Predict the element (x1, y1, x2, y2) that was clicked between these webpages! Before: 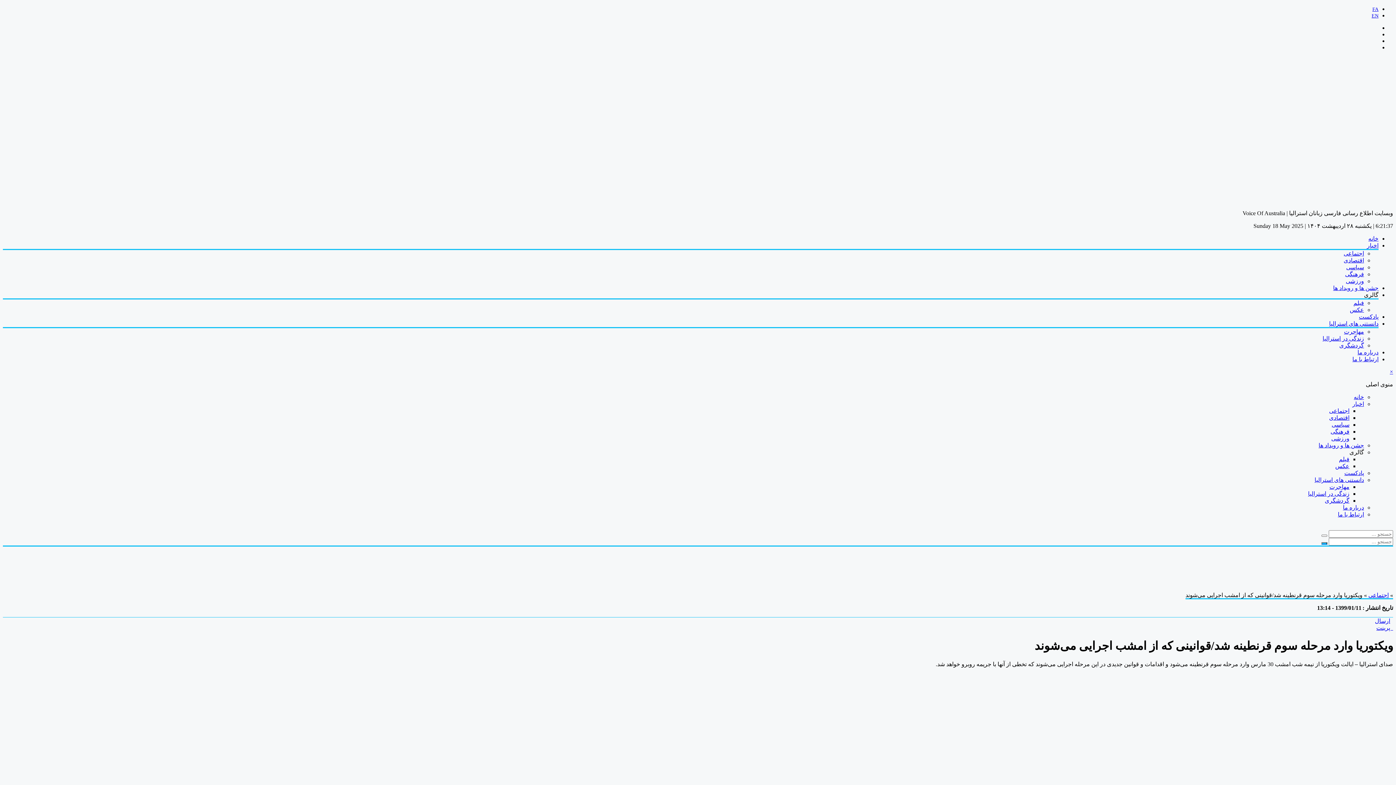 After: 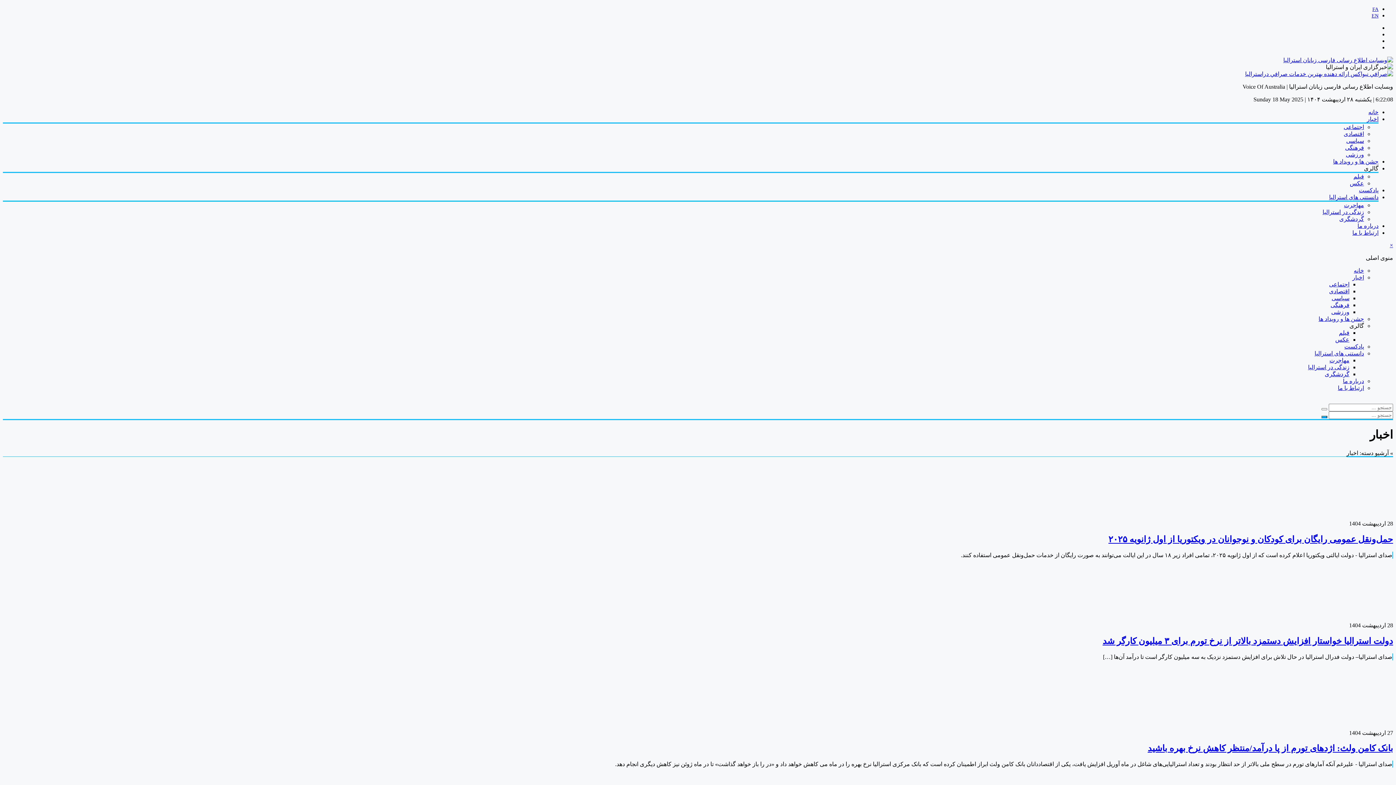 Action: bbox: (1367, 242, 1378, 248) label: اخبار